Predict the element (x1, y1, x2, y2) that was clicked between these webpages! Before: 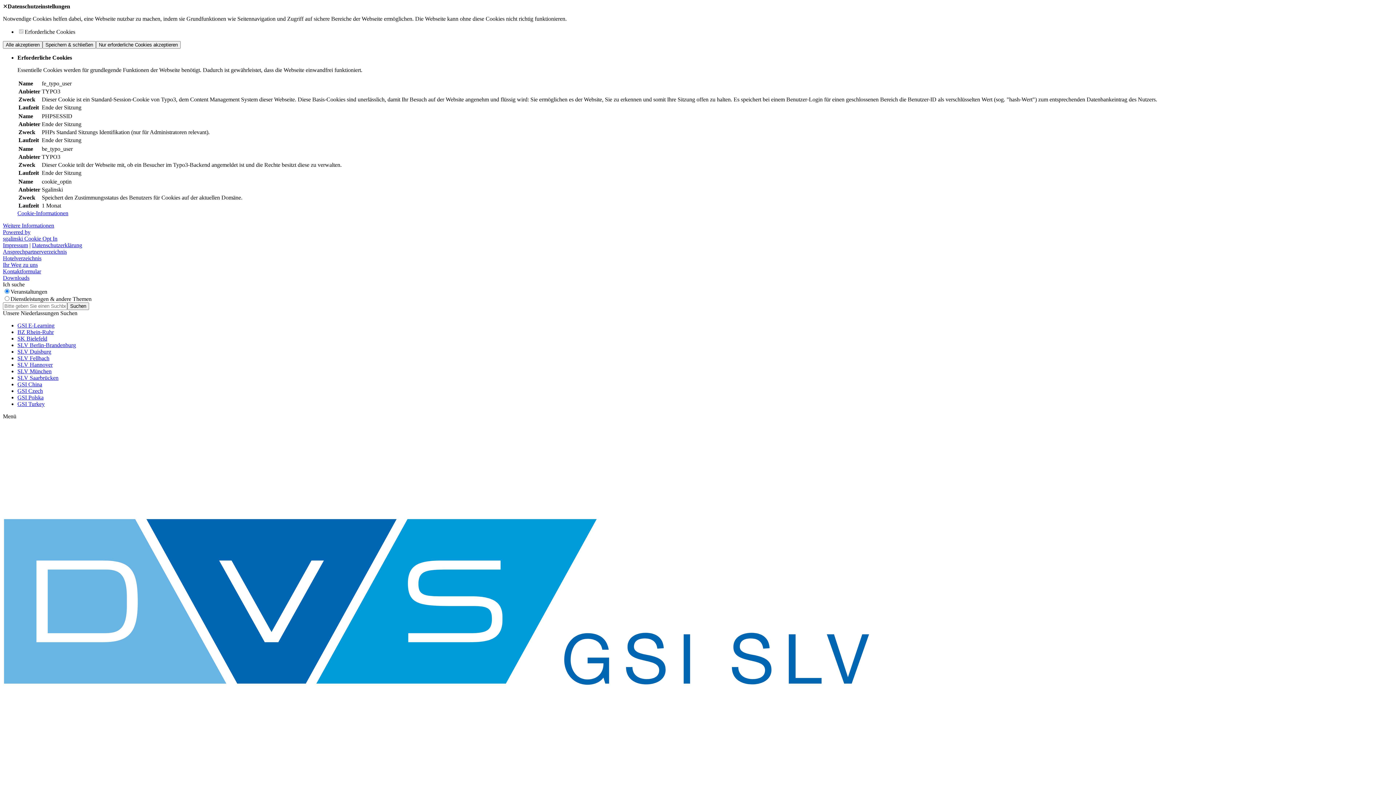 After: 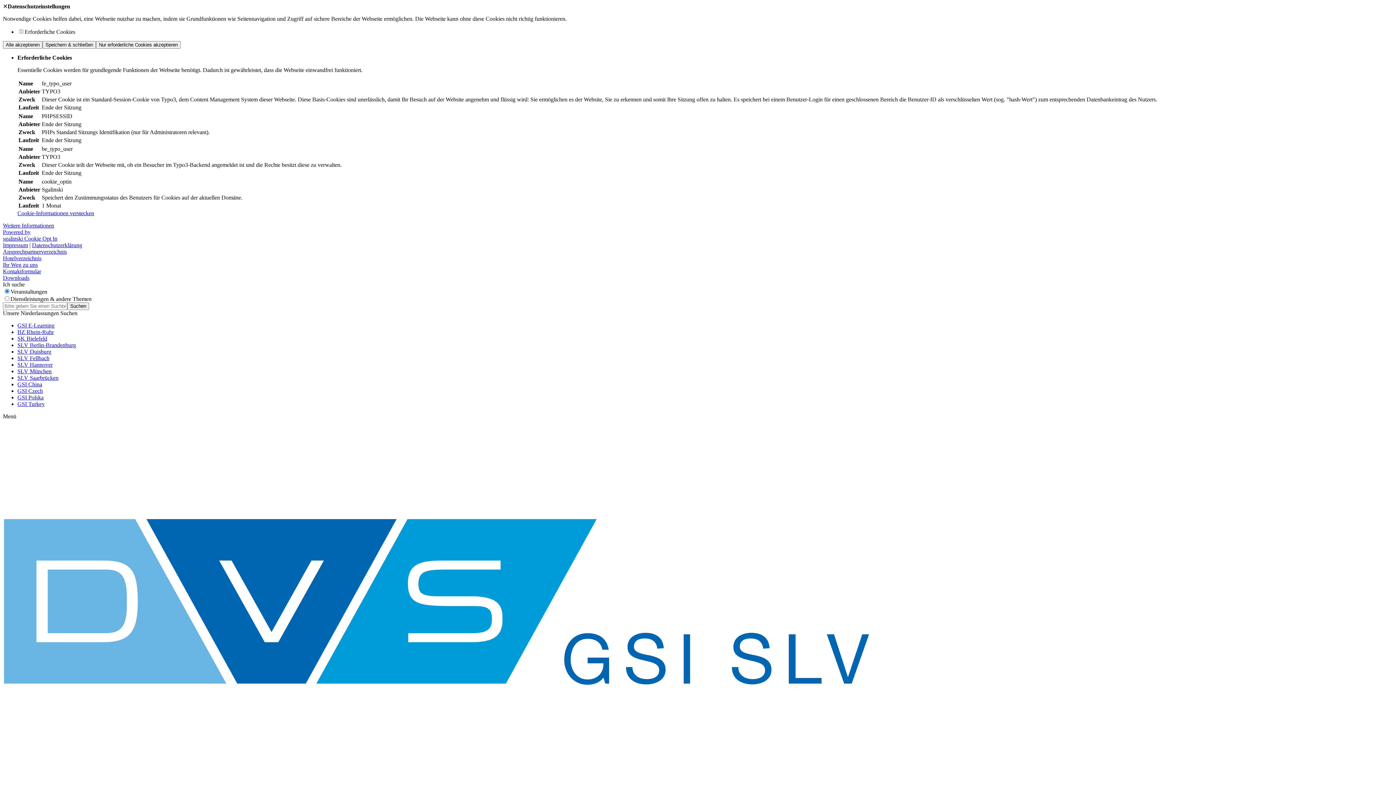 Action: label: Cookie-Informationen bbox: (17, 210, 68, 216)